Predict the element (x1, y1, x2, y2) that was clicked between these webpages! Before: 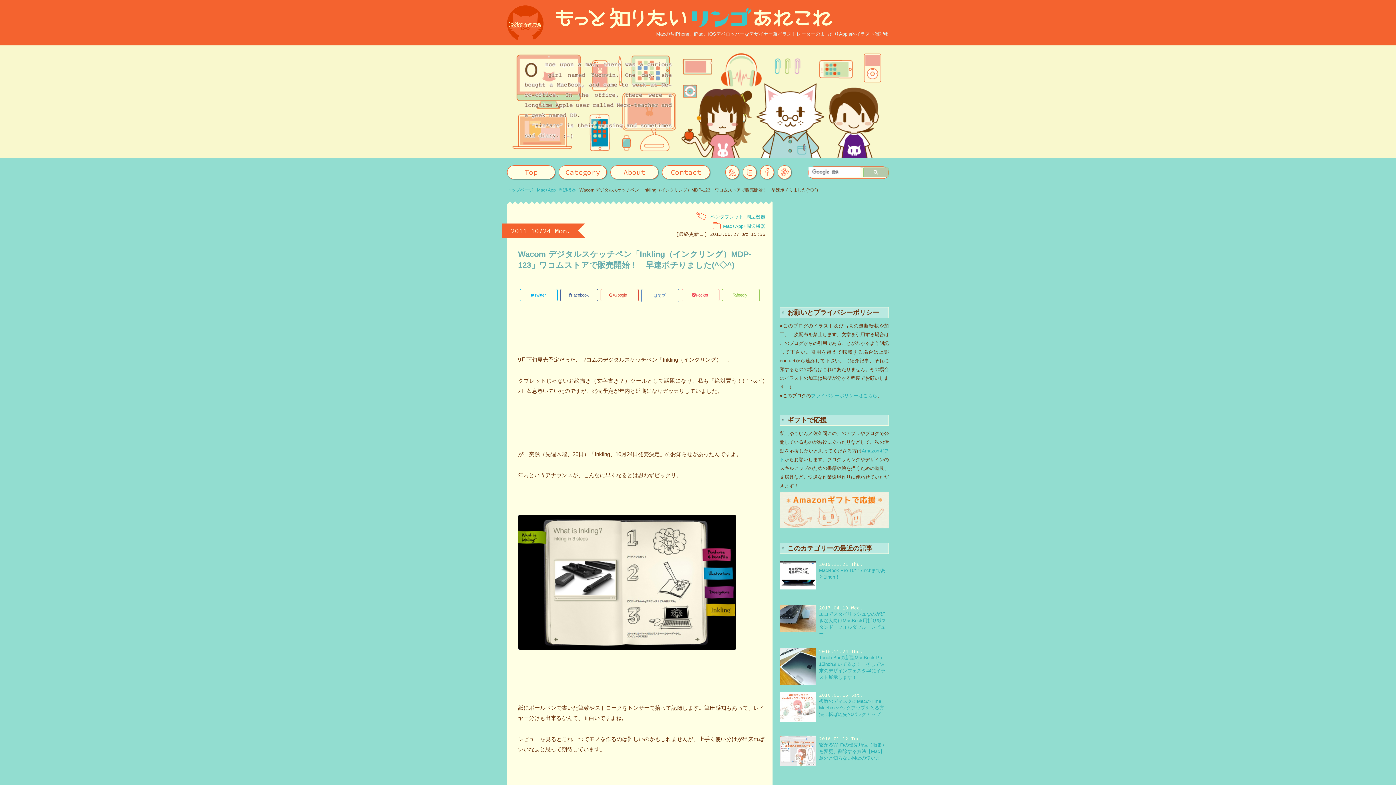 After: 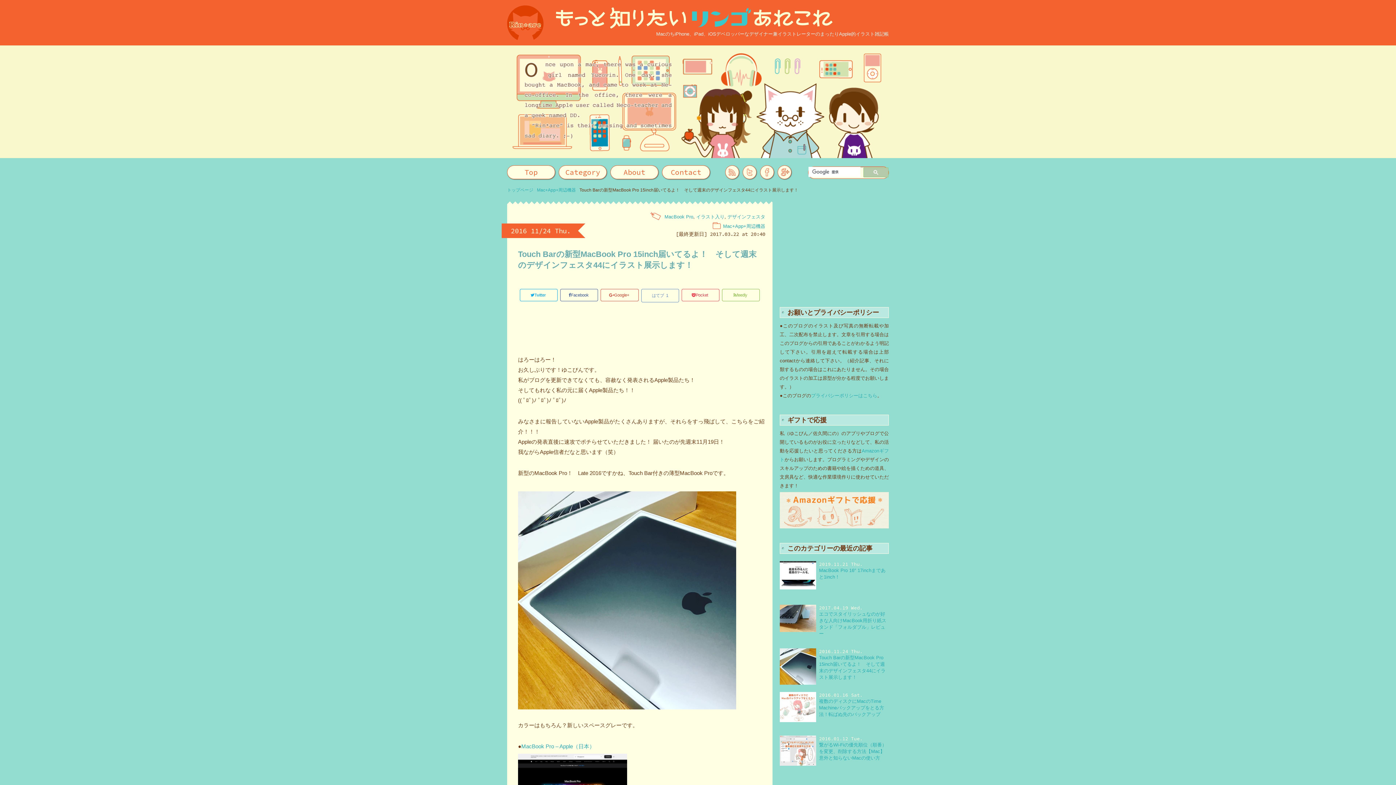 Action: bbox: (780, 679, 816, 685)